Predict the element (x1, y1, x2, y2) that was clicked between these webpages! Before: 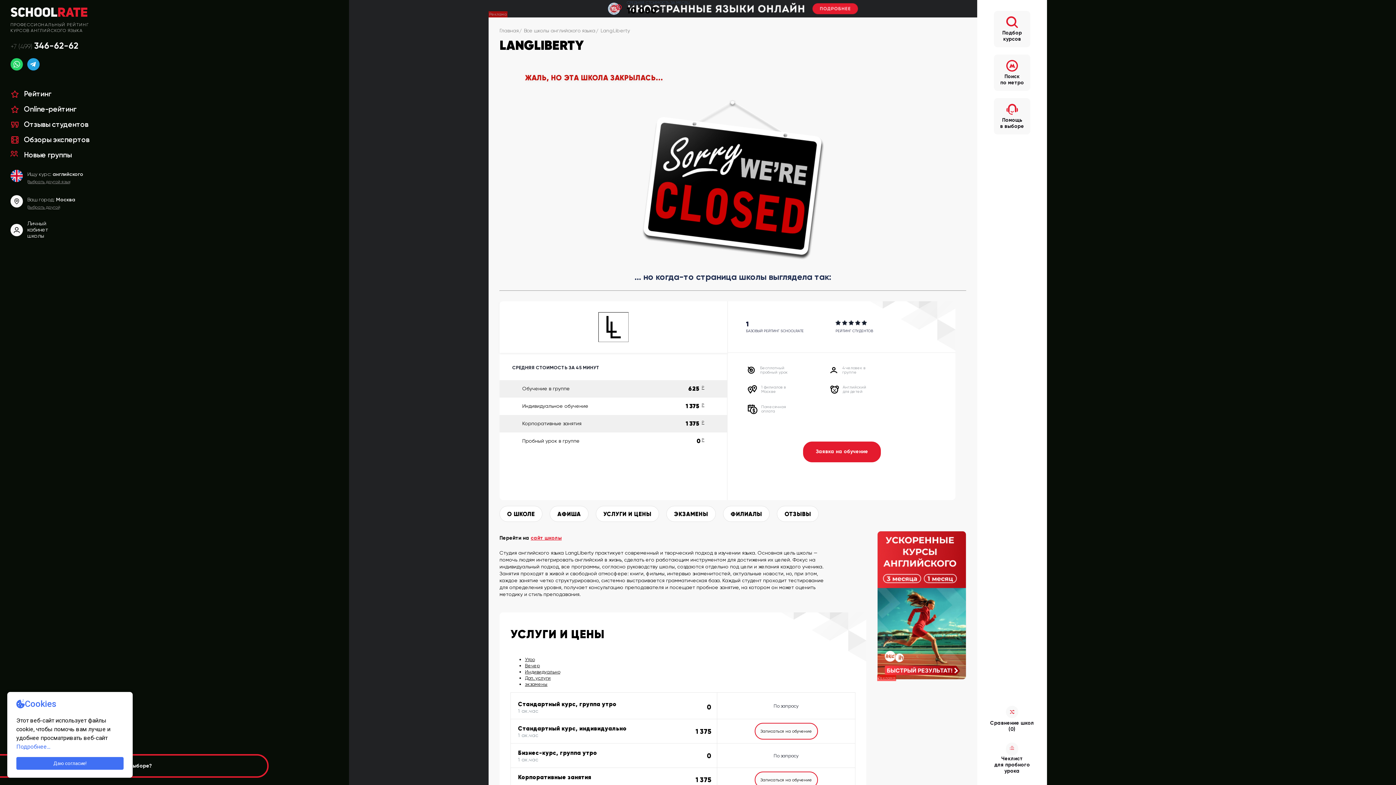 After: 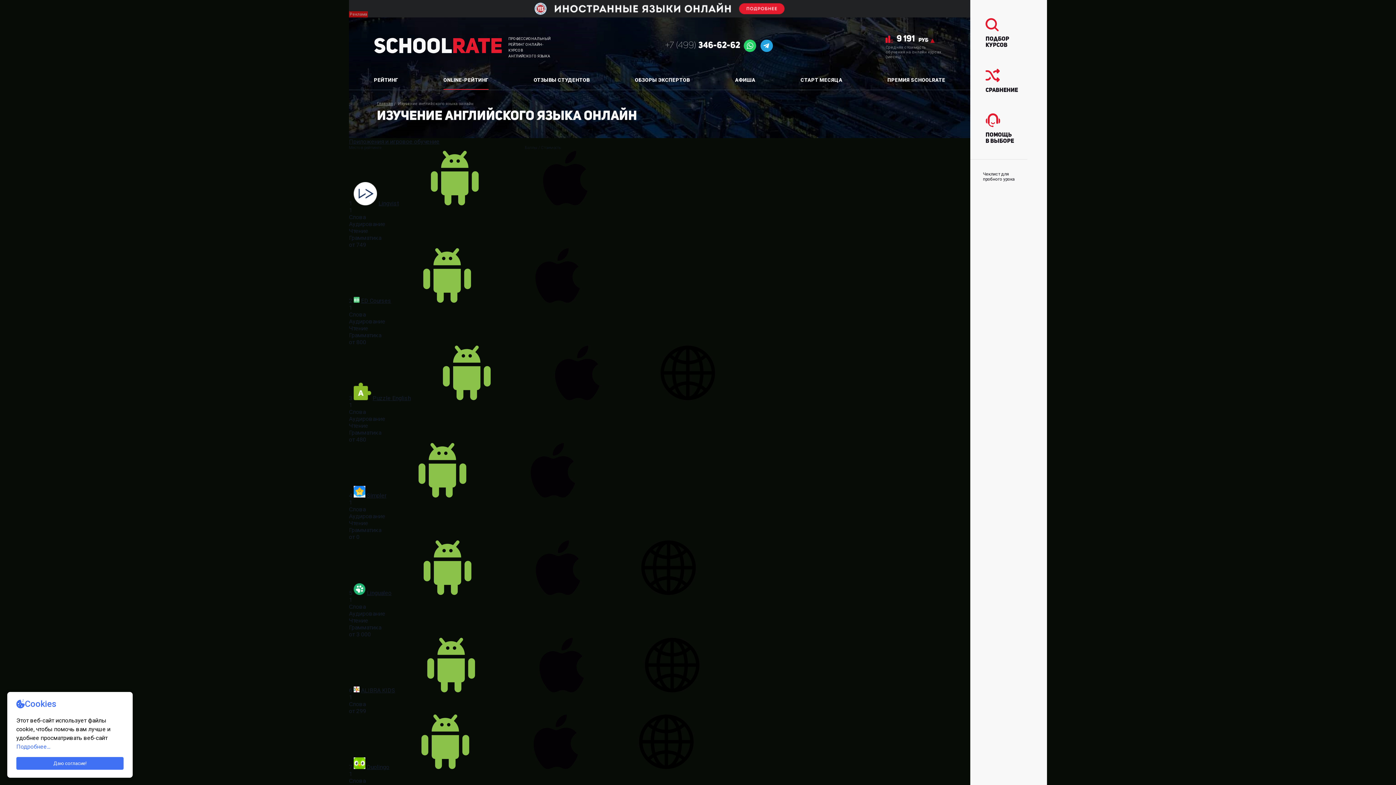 Action: bbox: (10, 105, 268, 113) label: Online-рейтинг